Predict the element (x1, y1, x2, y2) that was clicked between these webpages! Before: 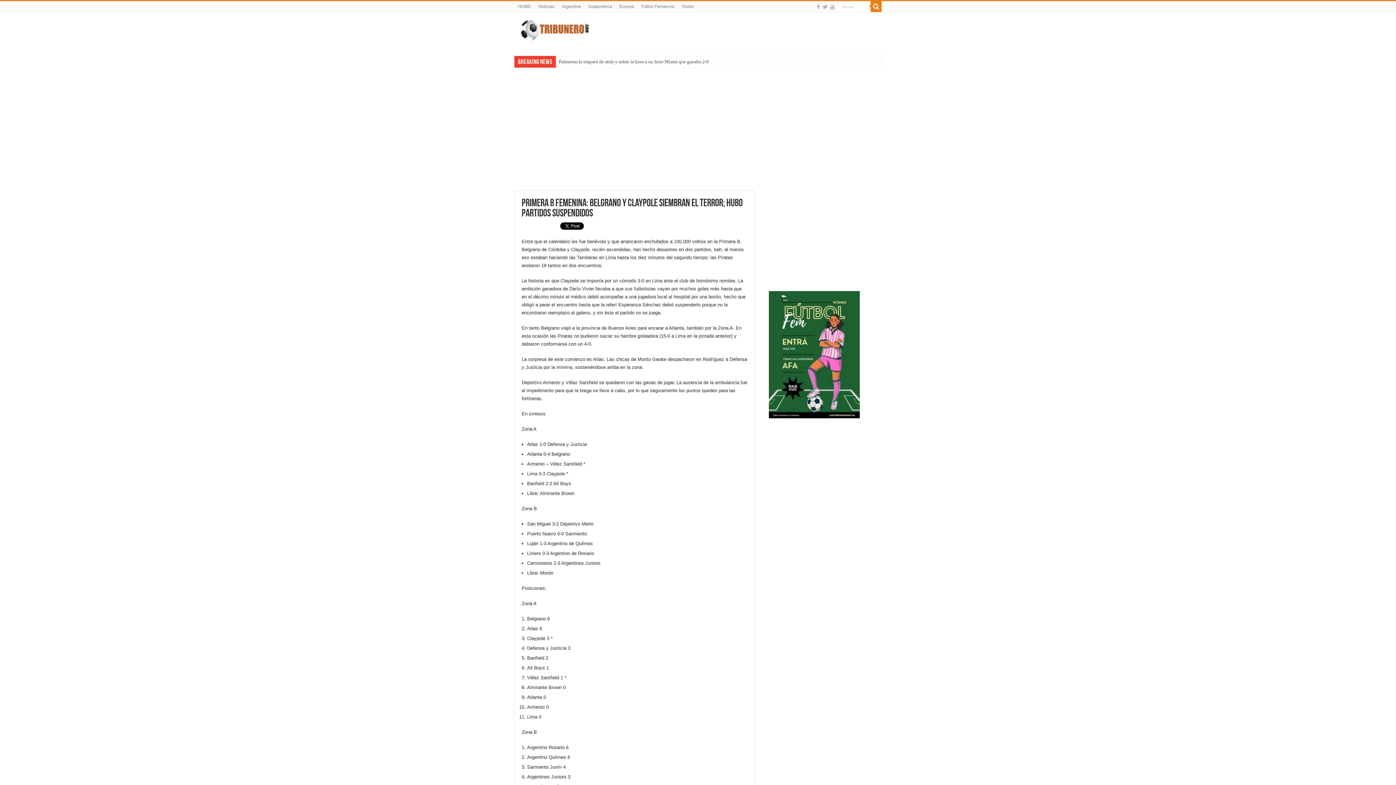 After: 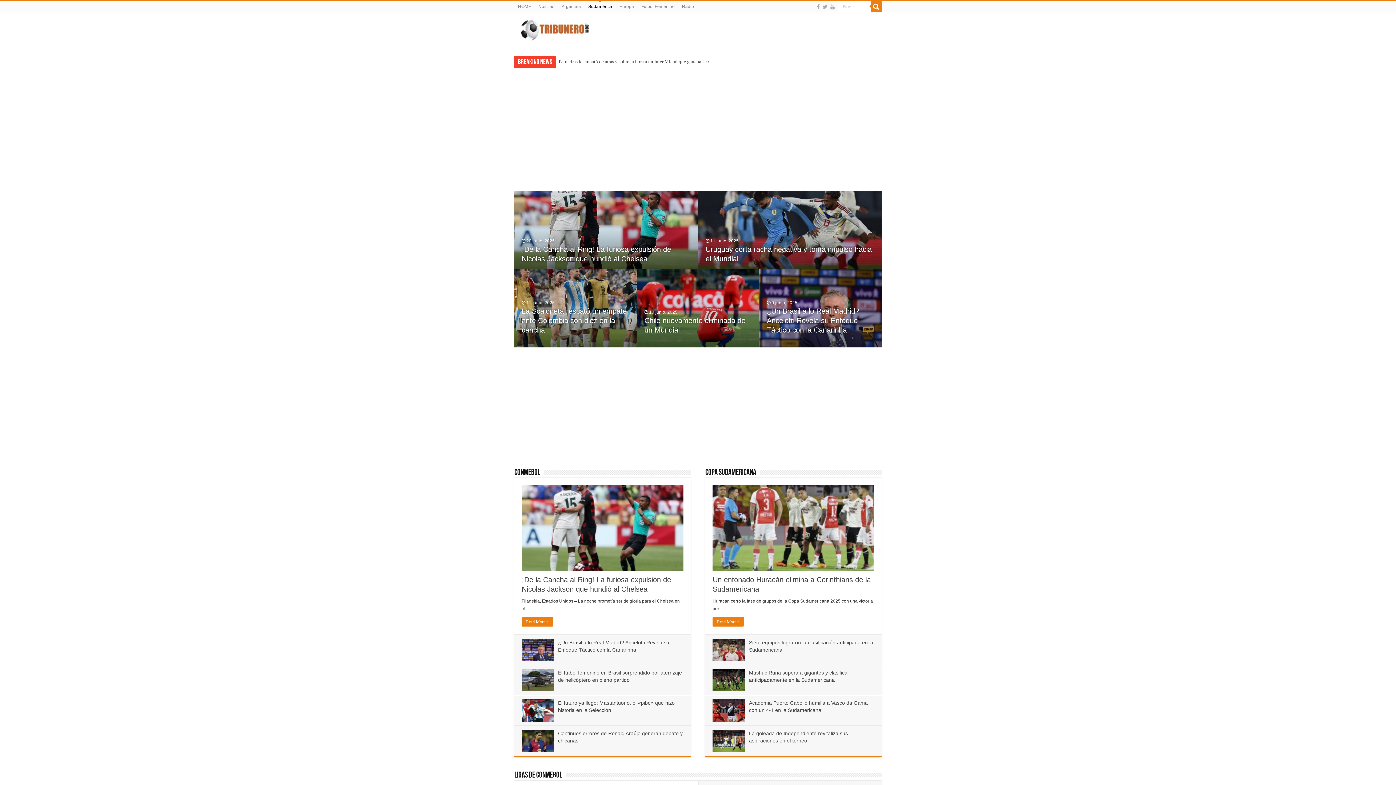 Action: bbox: (584, 1, 616, 12) label: Sudamérica